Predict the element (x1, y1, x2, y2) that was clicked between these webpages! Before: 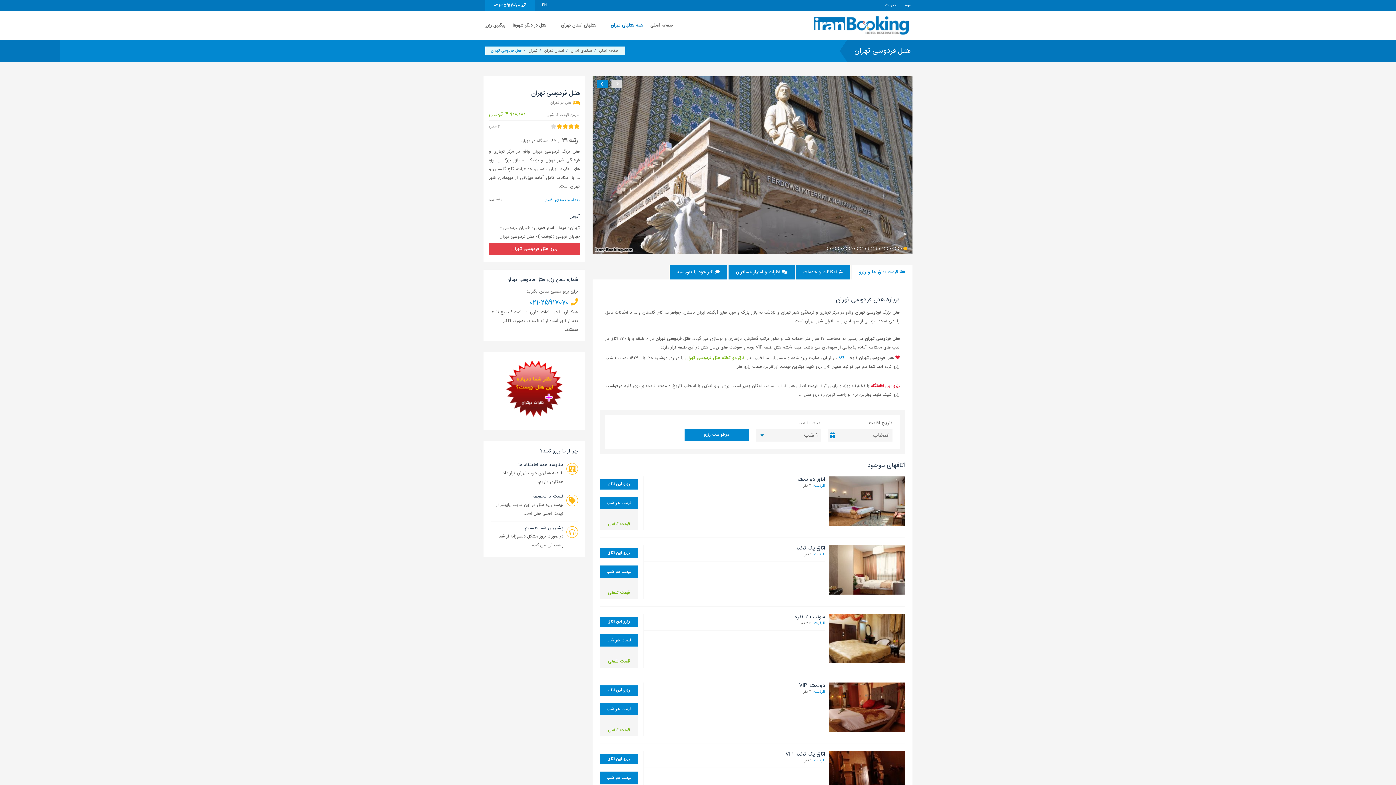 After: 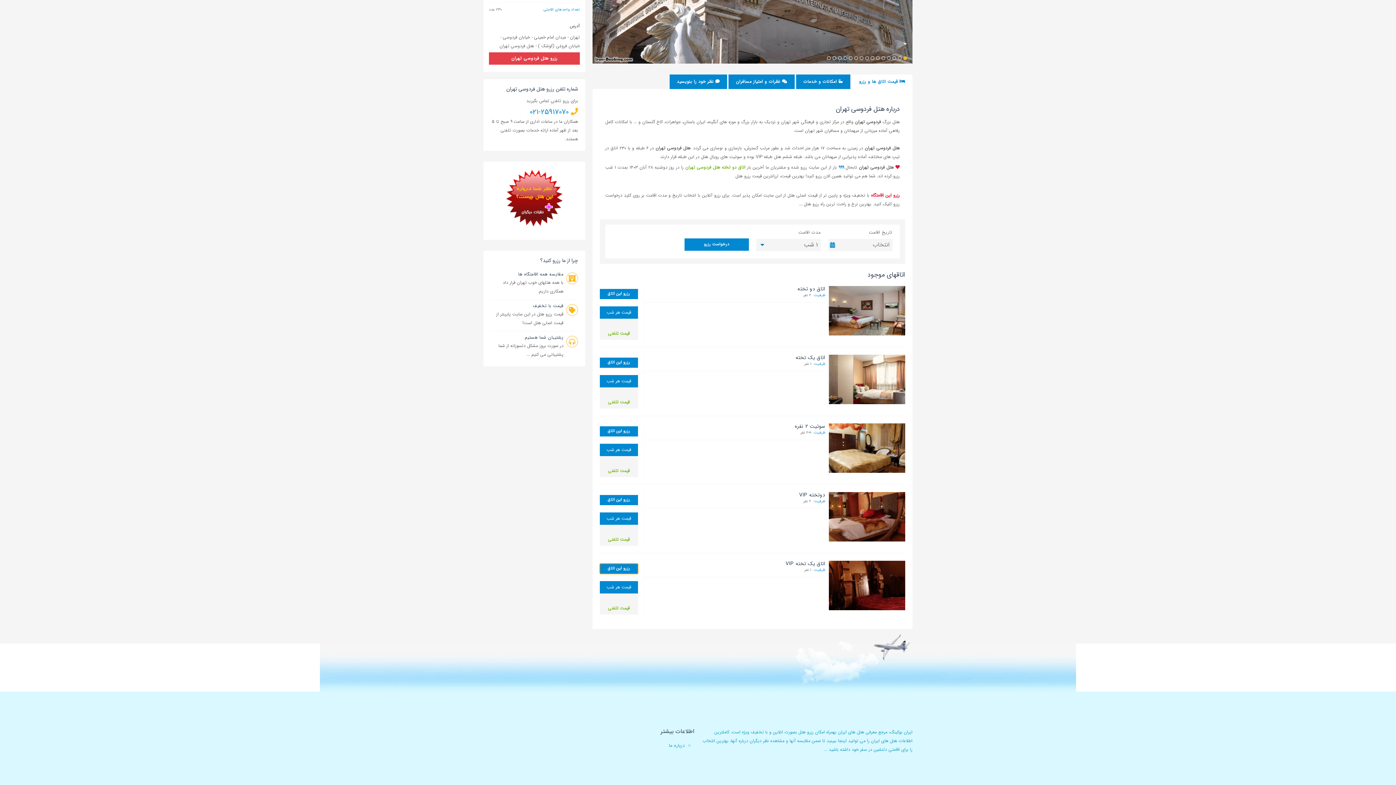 Action: bbox: (600, 754, 638, 764) label: رزرو این اتاق